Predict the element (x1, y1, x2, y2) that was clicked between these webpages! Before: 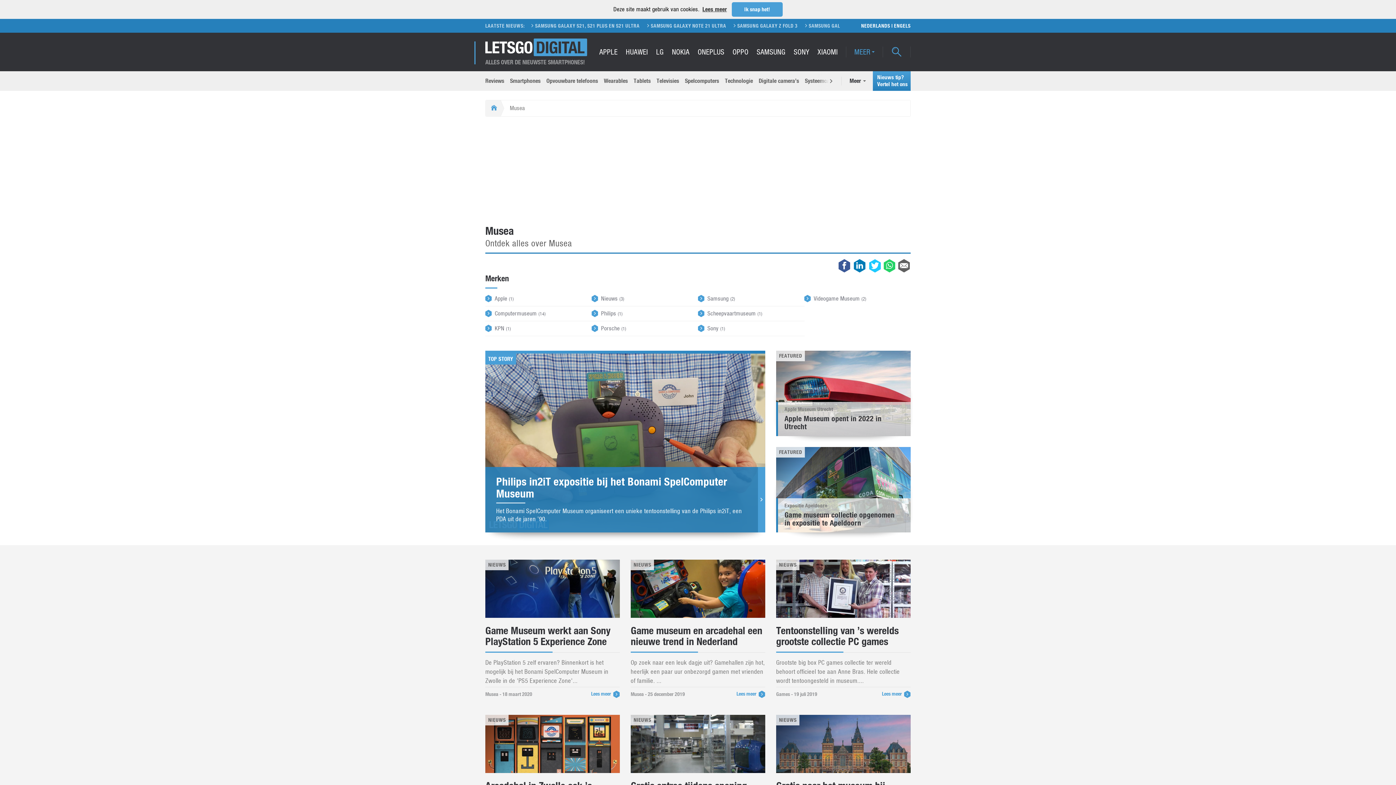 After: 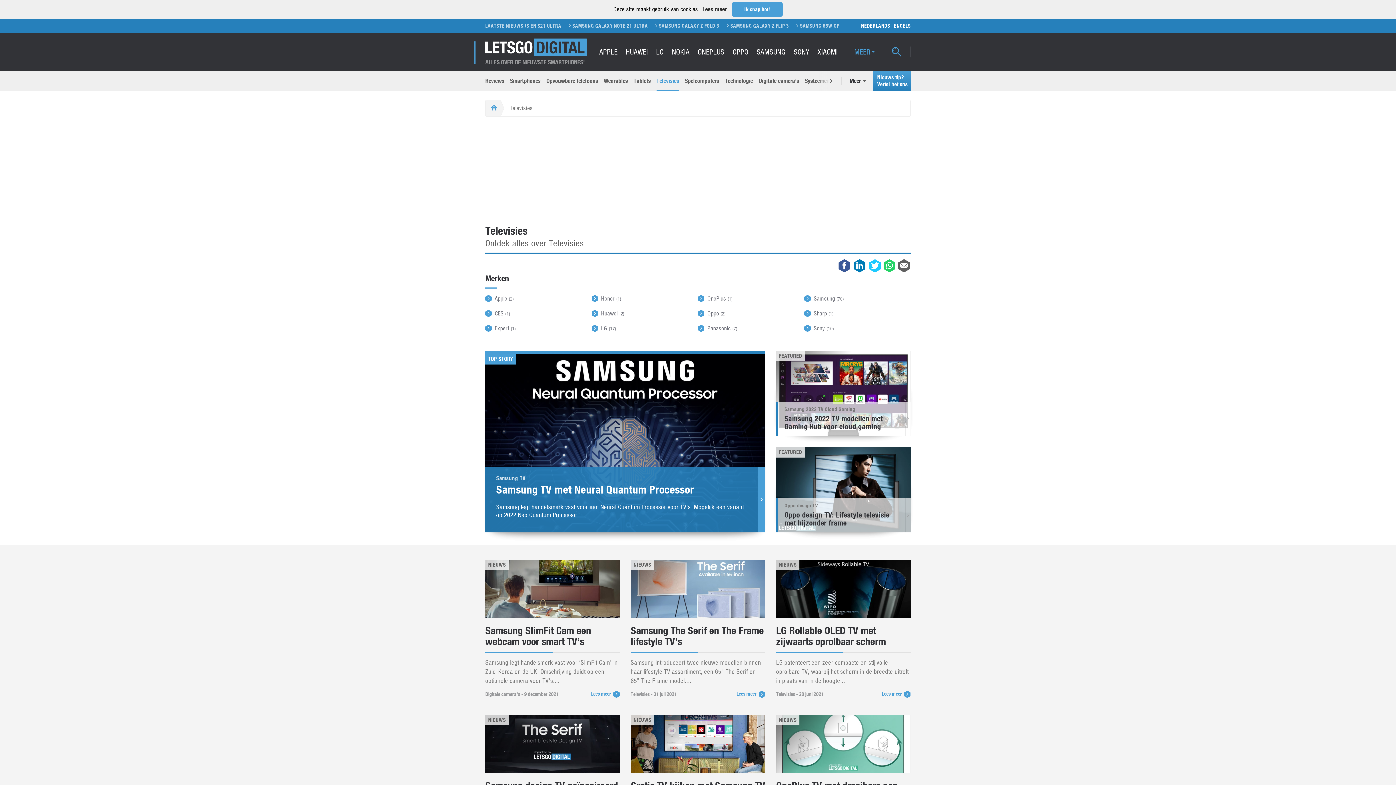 Action: bbox: (656, 71, 679, 90) label: Televisies